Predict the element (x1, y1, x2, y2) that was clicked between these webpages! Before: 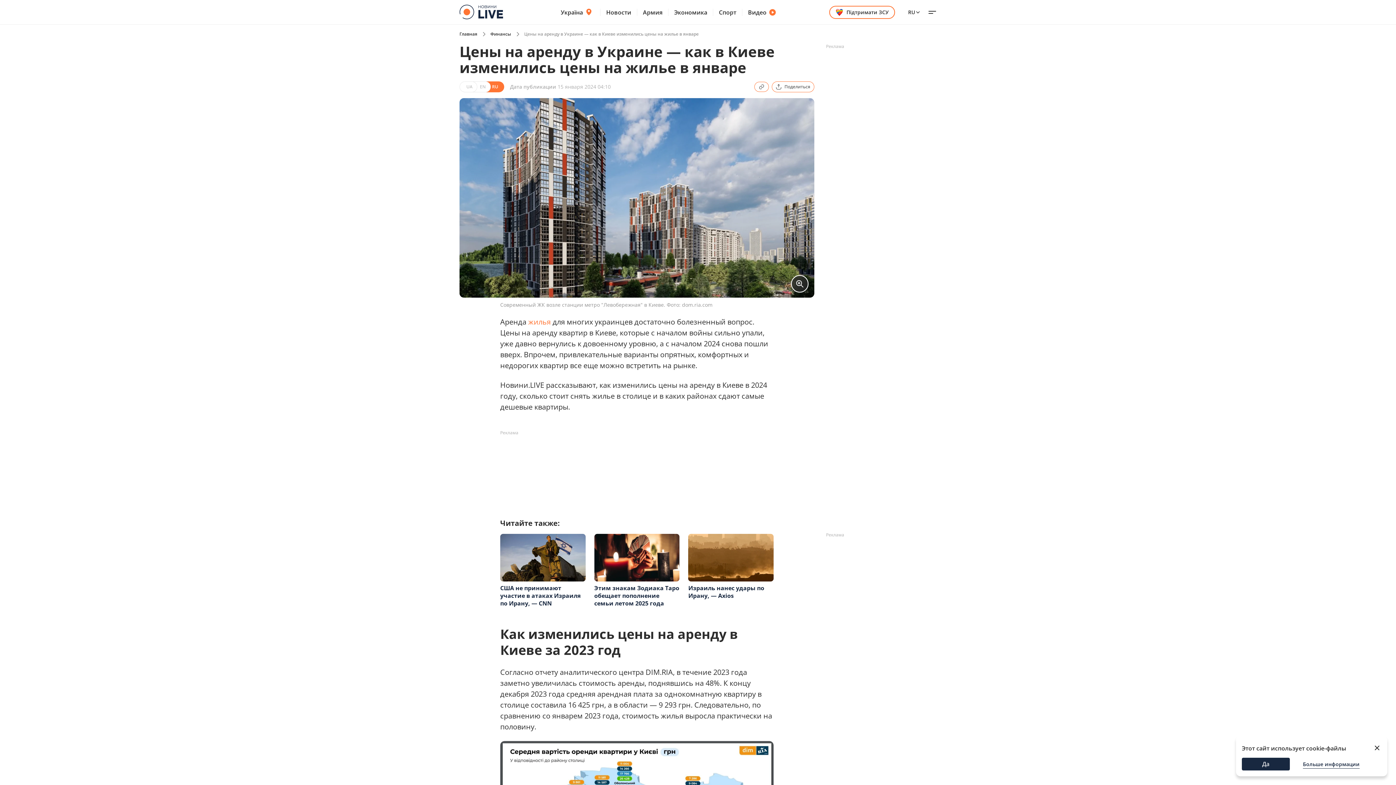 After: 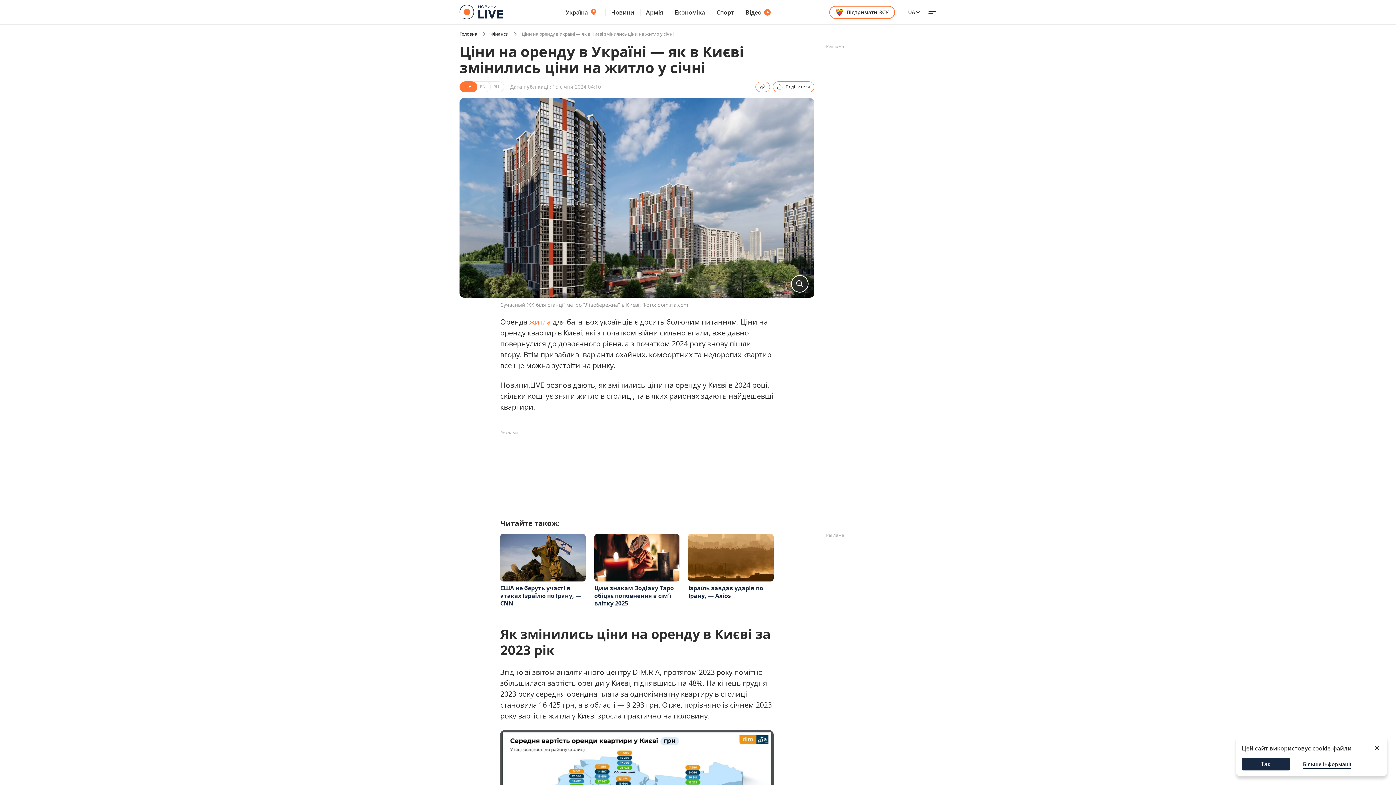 Action: label: UA bbox: (459, 81, 477, 92)